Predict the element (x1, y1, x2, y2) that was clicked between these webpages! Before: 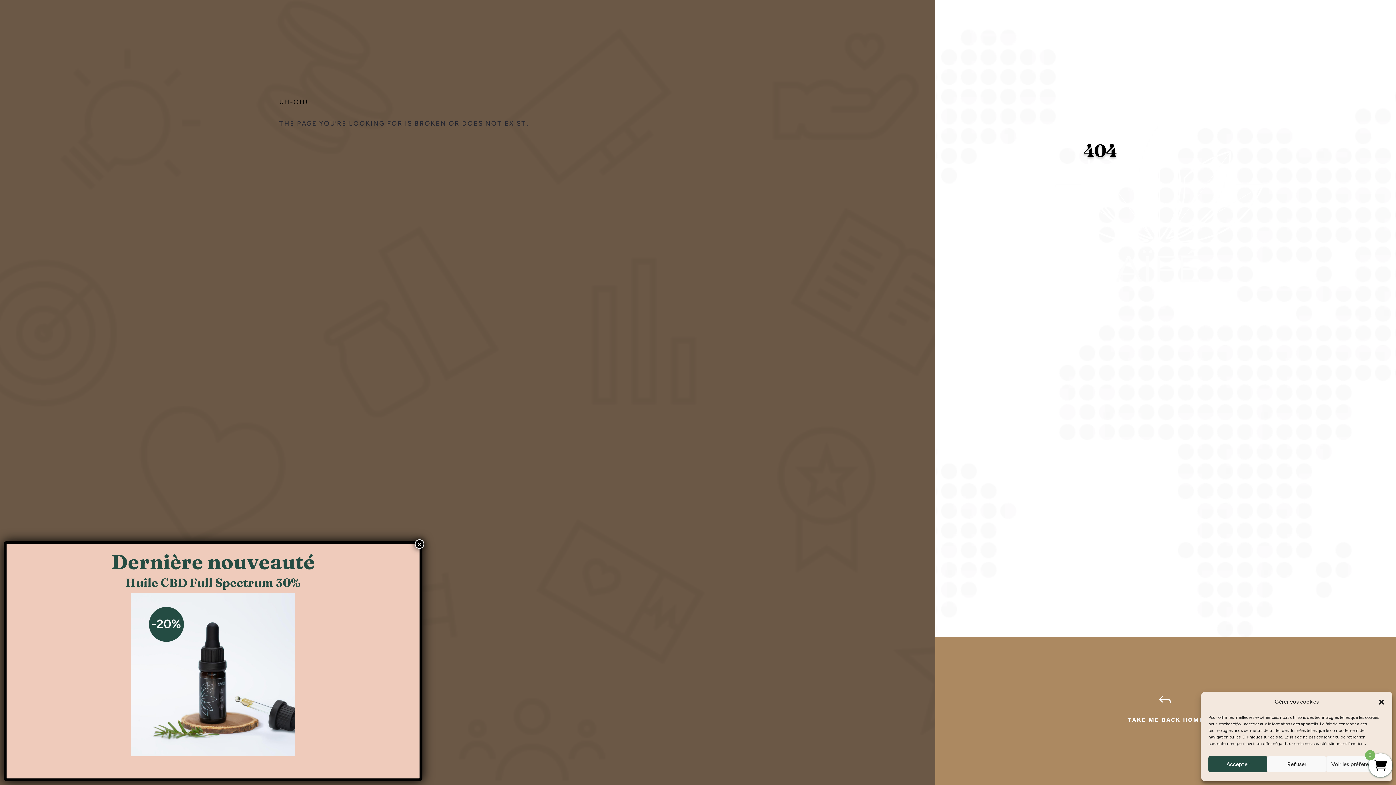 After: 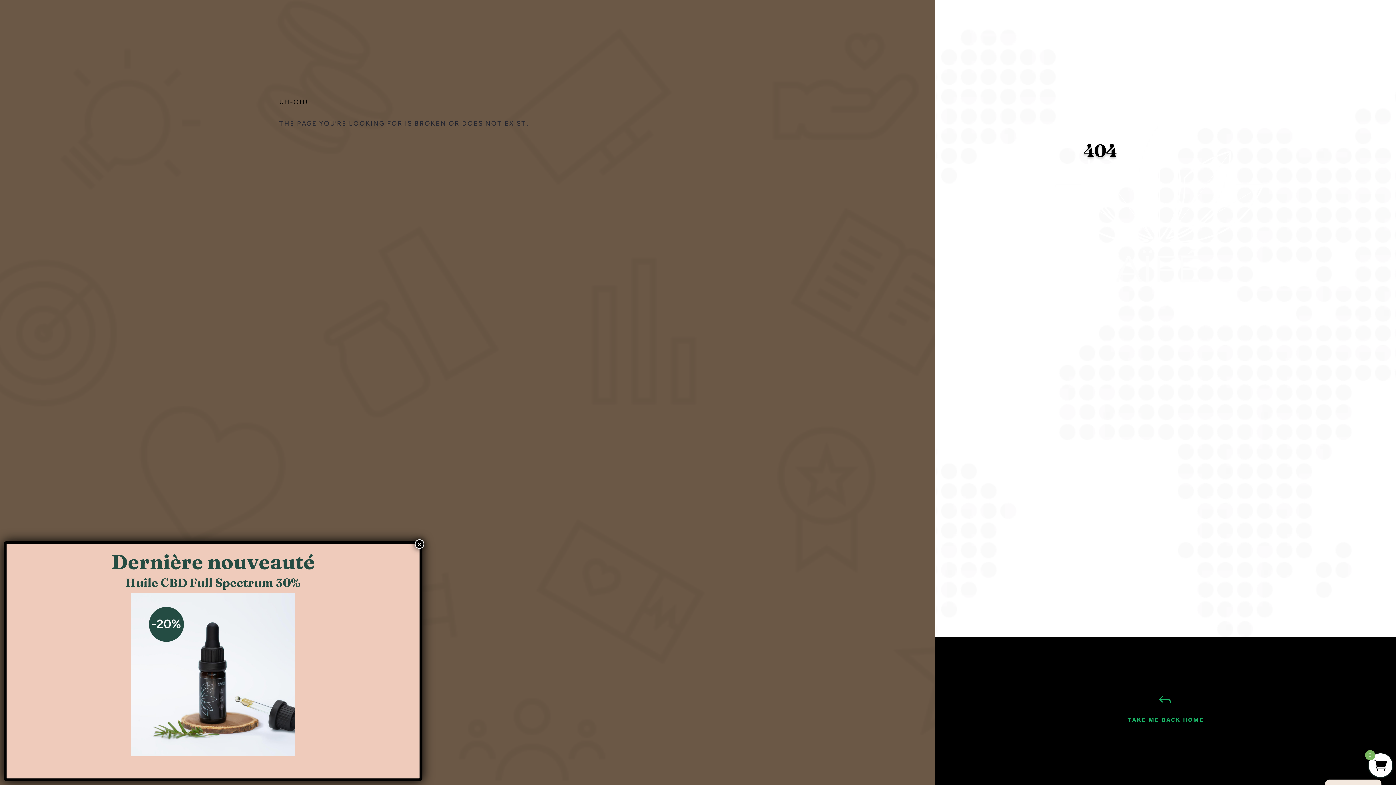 Action: label: Fermer la boîte de dialogue bbox: (1378, 698, 1385, 706)